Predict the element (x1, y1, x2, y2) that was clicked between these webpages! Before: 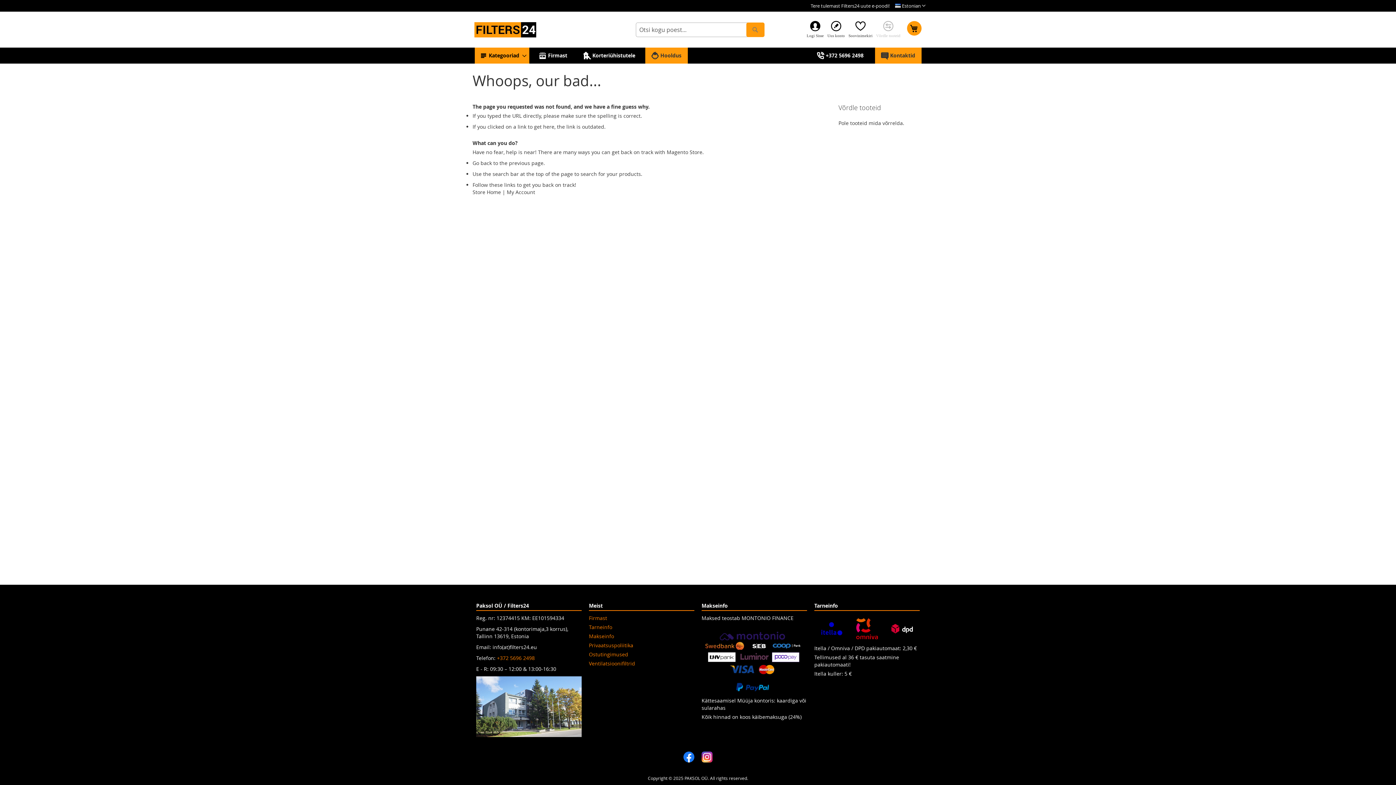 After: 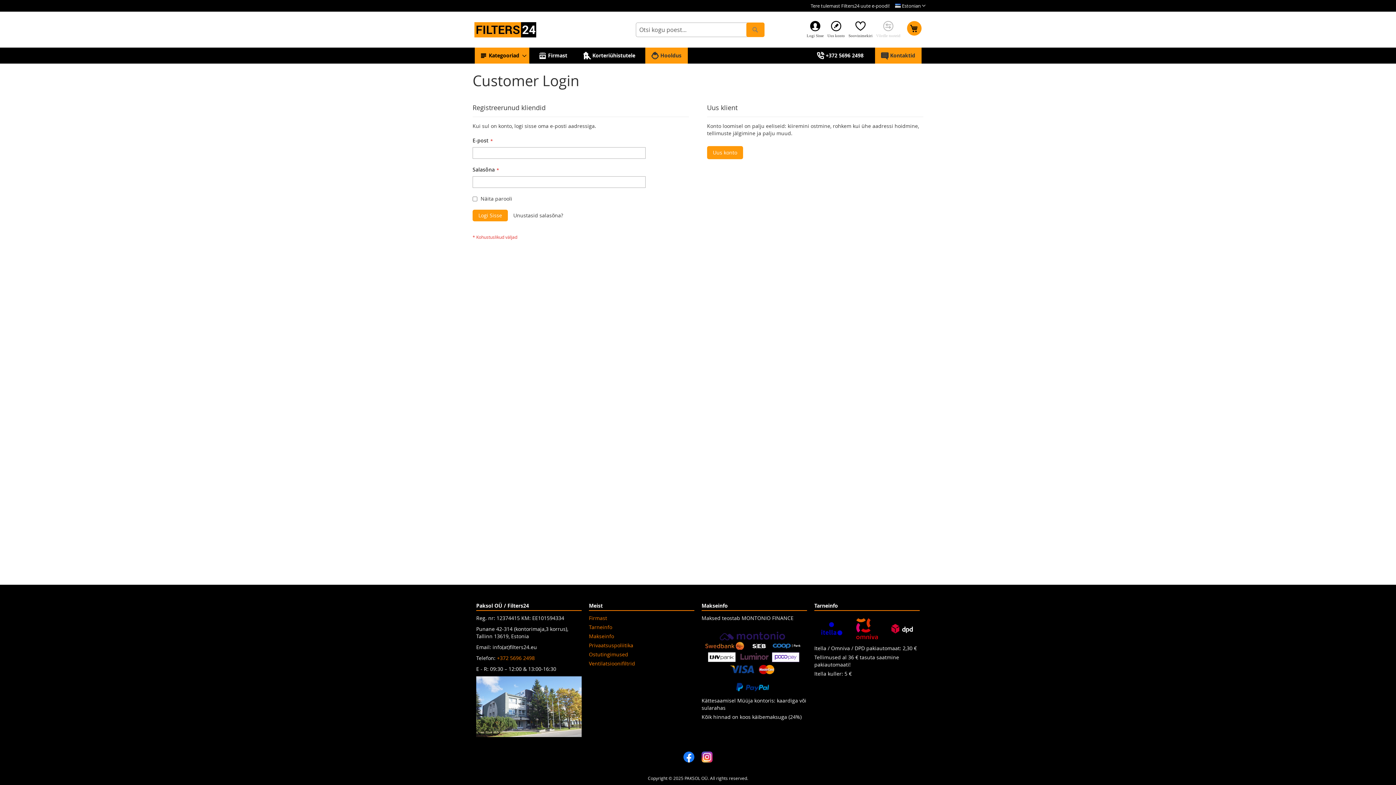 Action: label: Soovinimekiri bbox: (848, 21, 872, 38)